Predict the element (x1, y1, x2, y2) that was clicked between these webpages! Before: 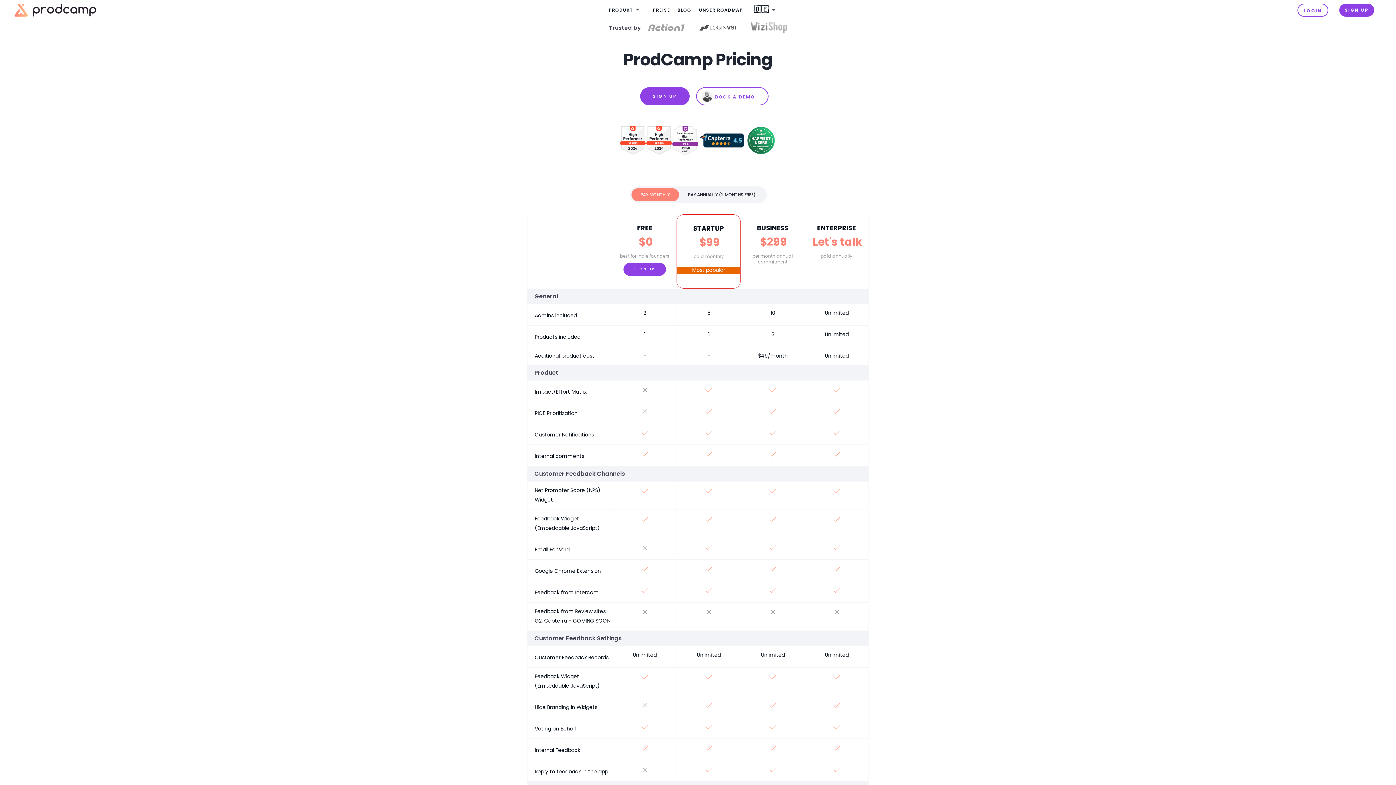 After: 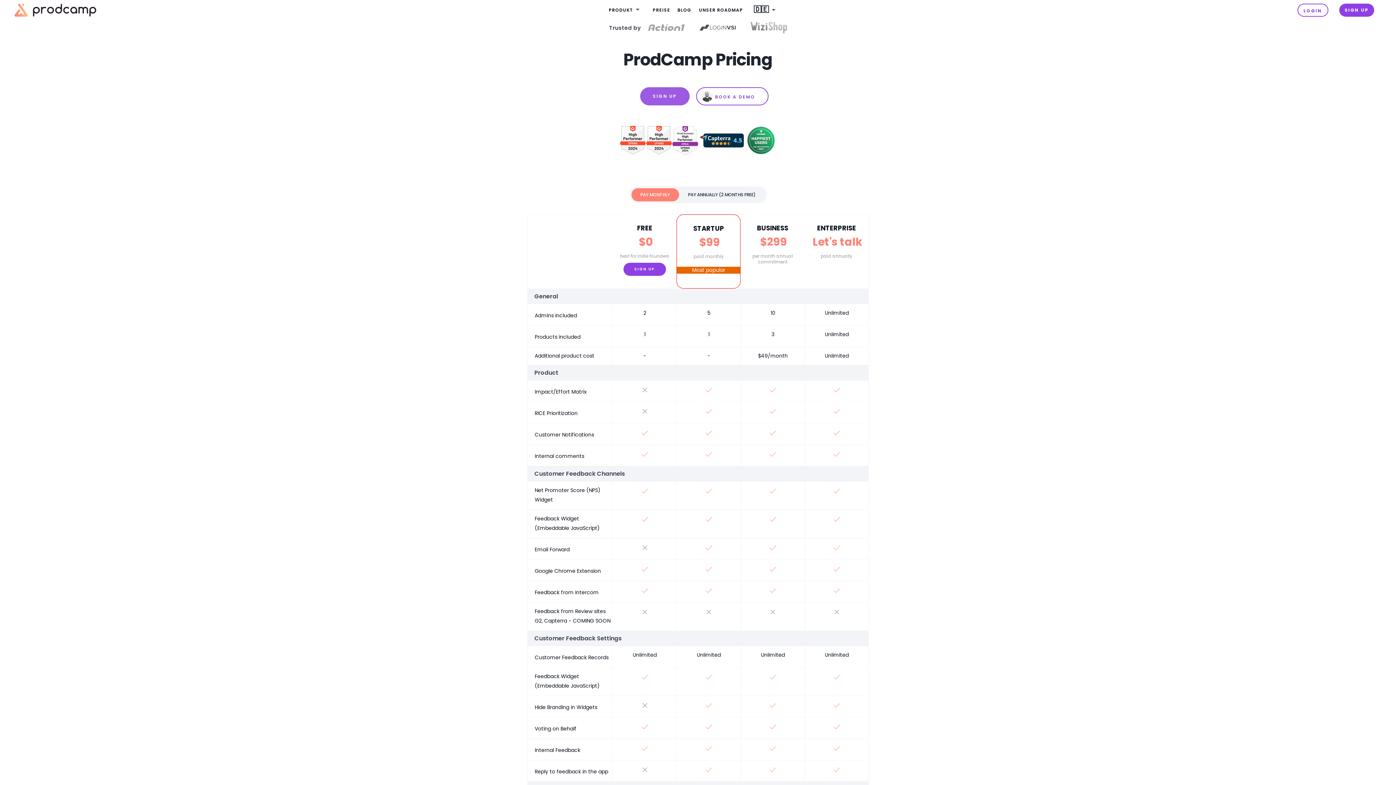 Action: label: SIGN UP bbox: (640, 87, 689, 105)